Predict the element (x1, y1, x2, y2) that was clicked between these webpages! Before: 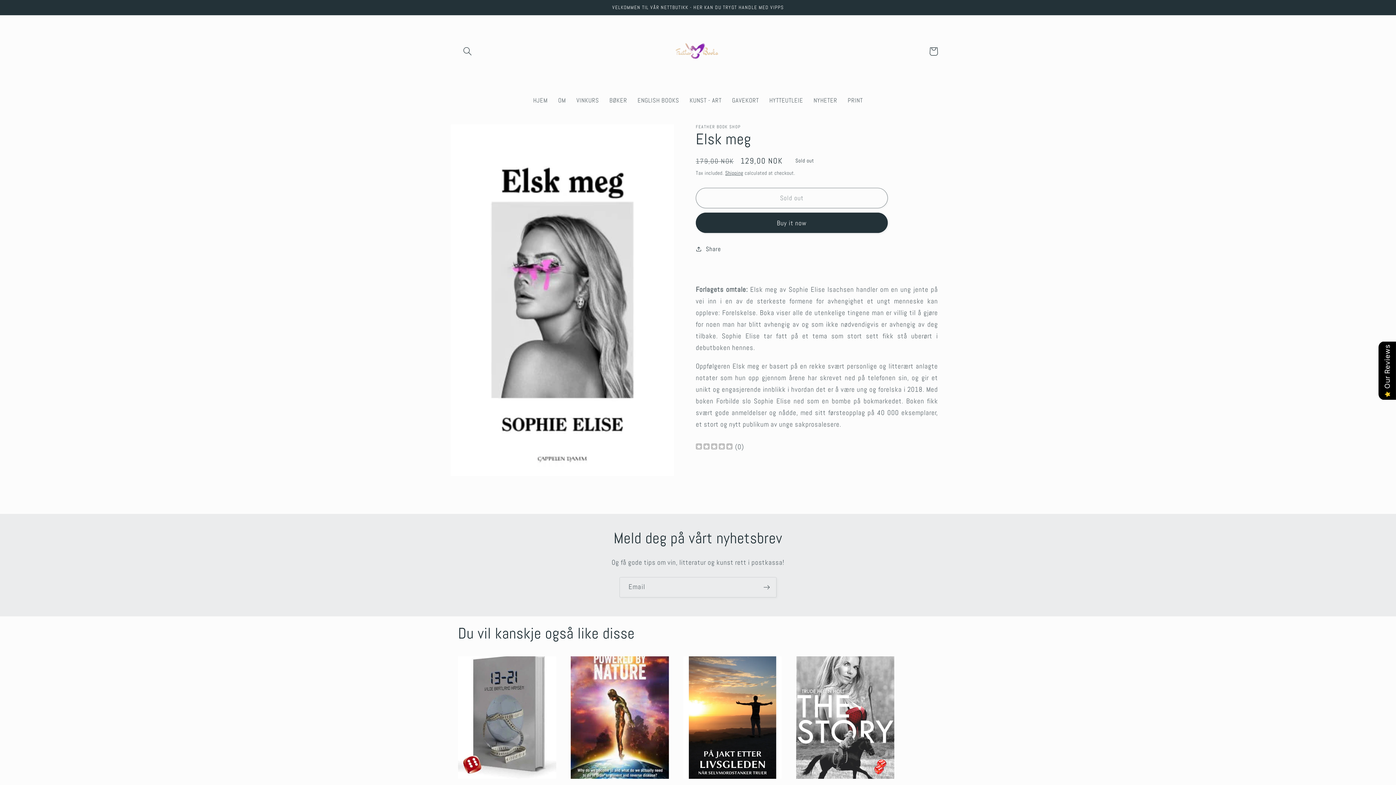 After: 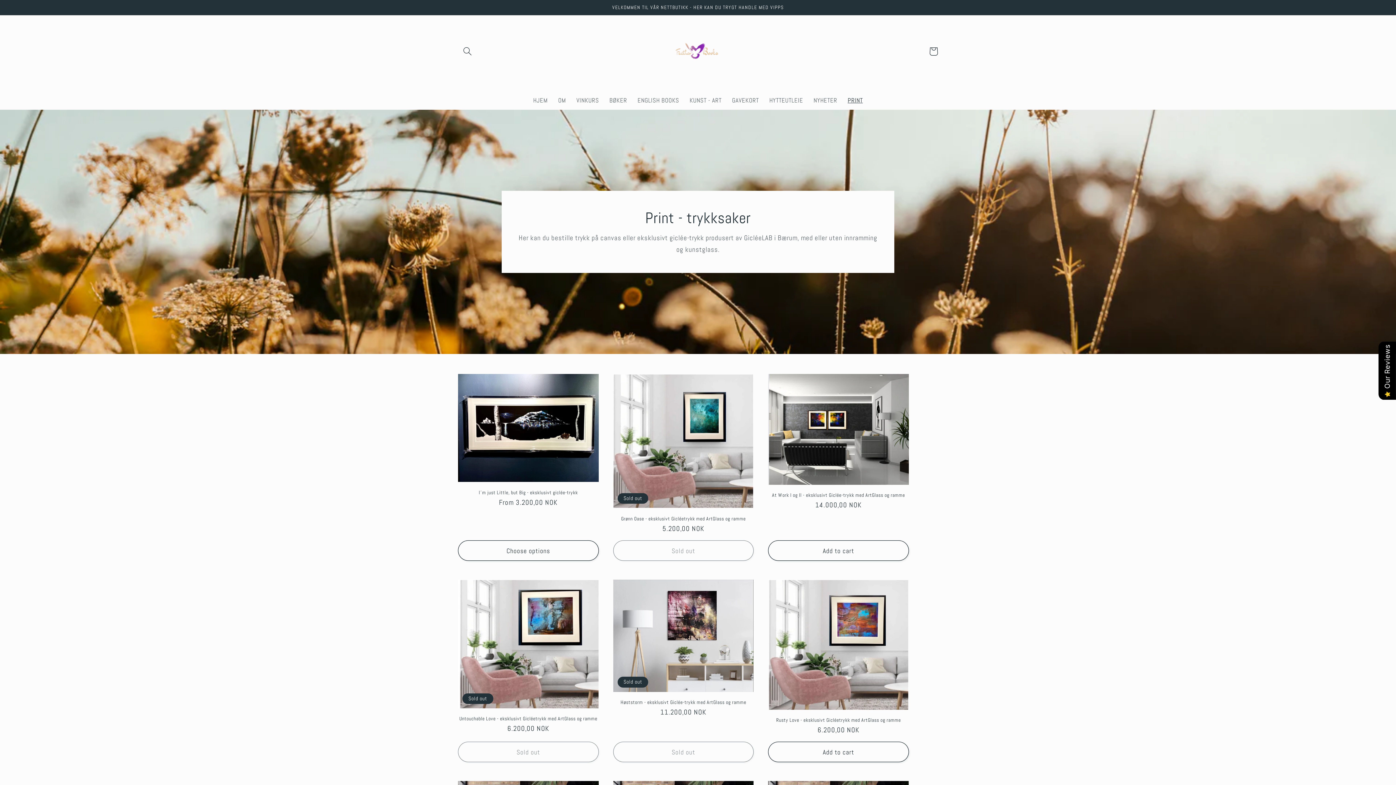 Action: label: PRINT bbox: (842, 91, 868, 109)